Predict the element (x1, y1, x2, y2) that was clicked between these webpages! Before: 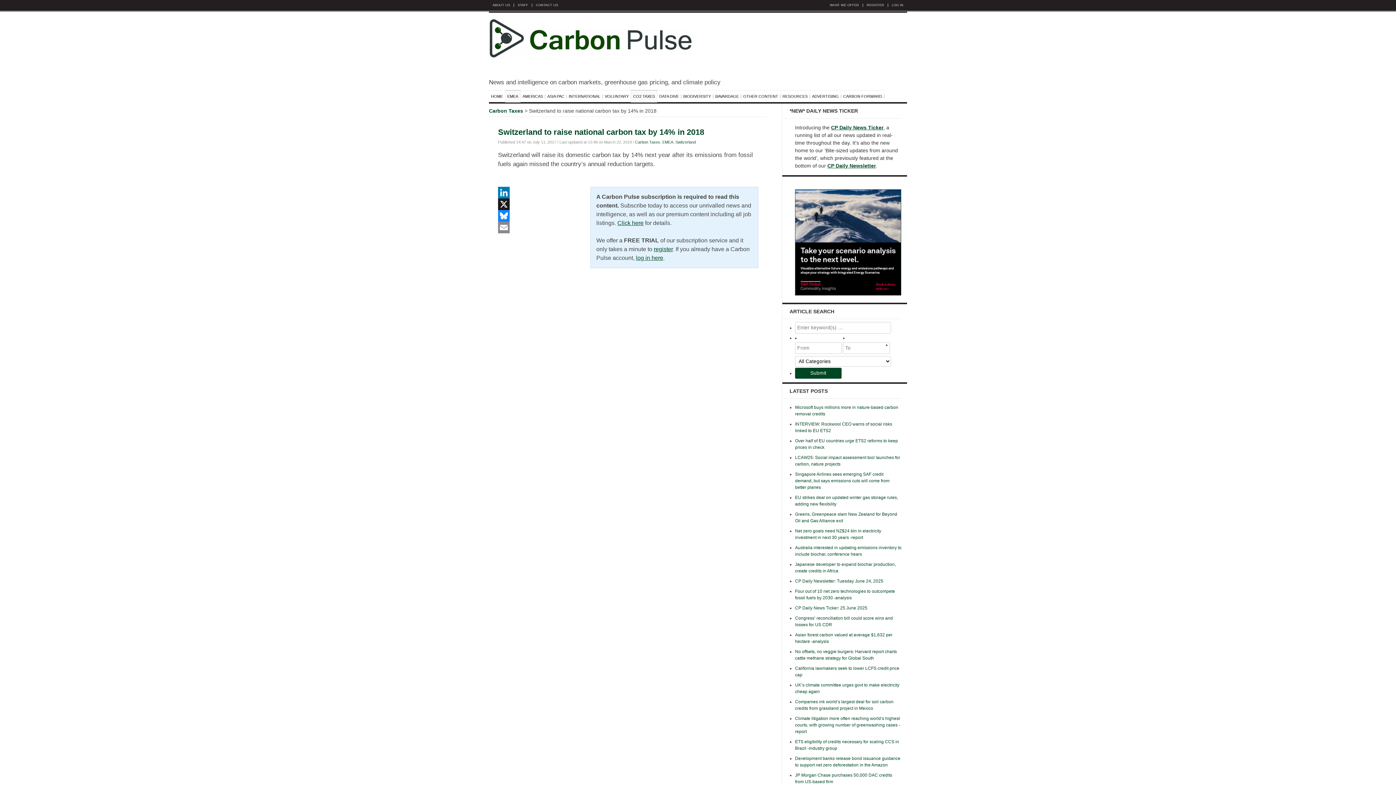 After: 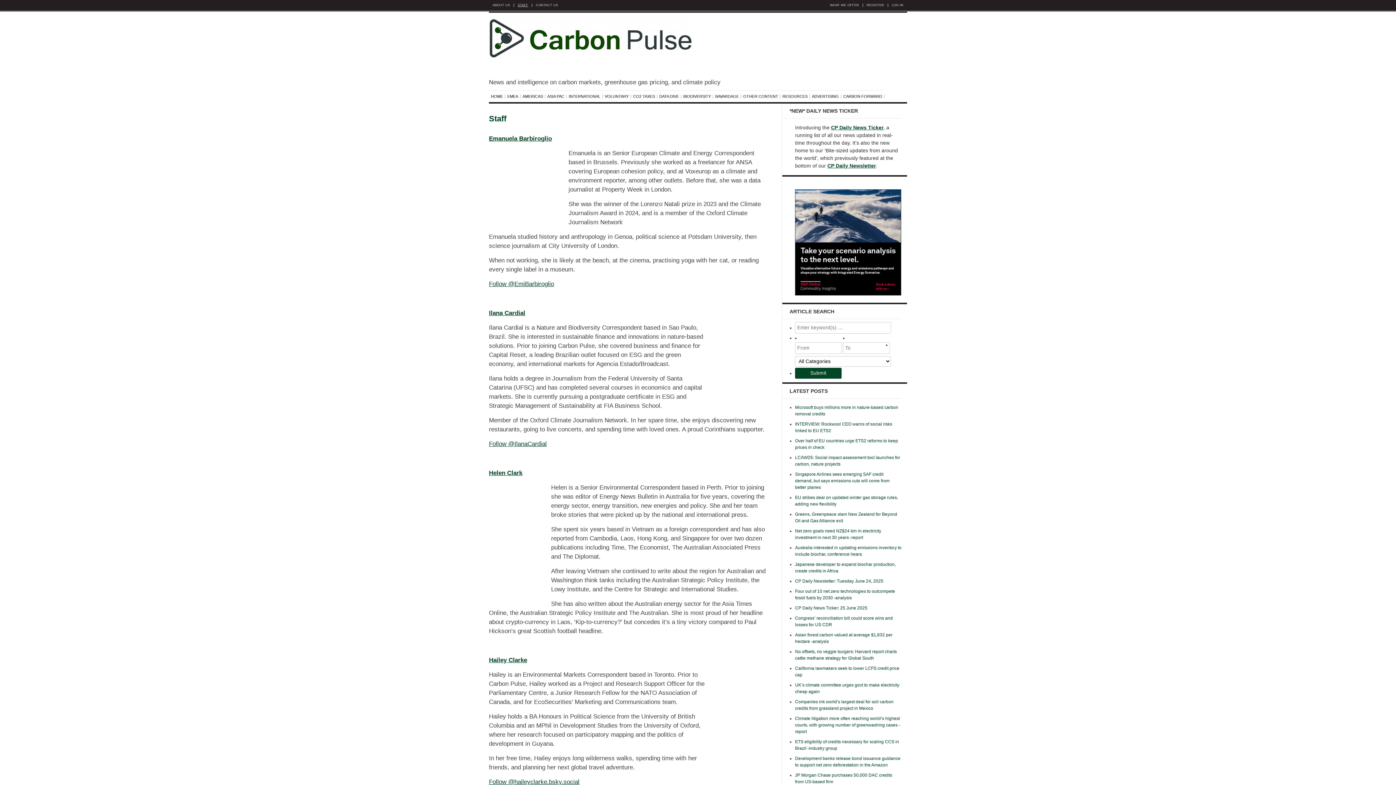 Action: bbox: (513, 3, 528, 6) label: STAFF